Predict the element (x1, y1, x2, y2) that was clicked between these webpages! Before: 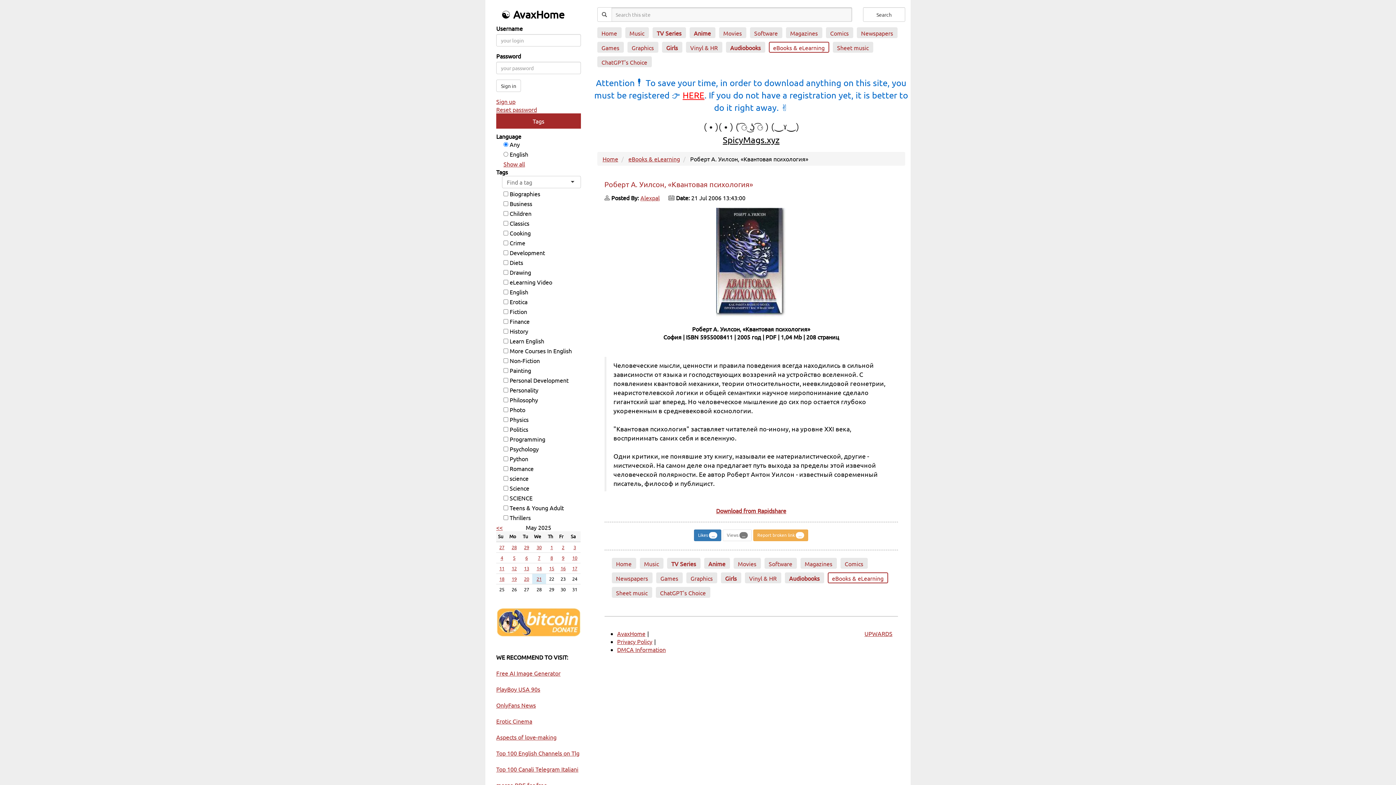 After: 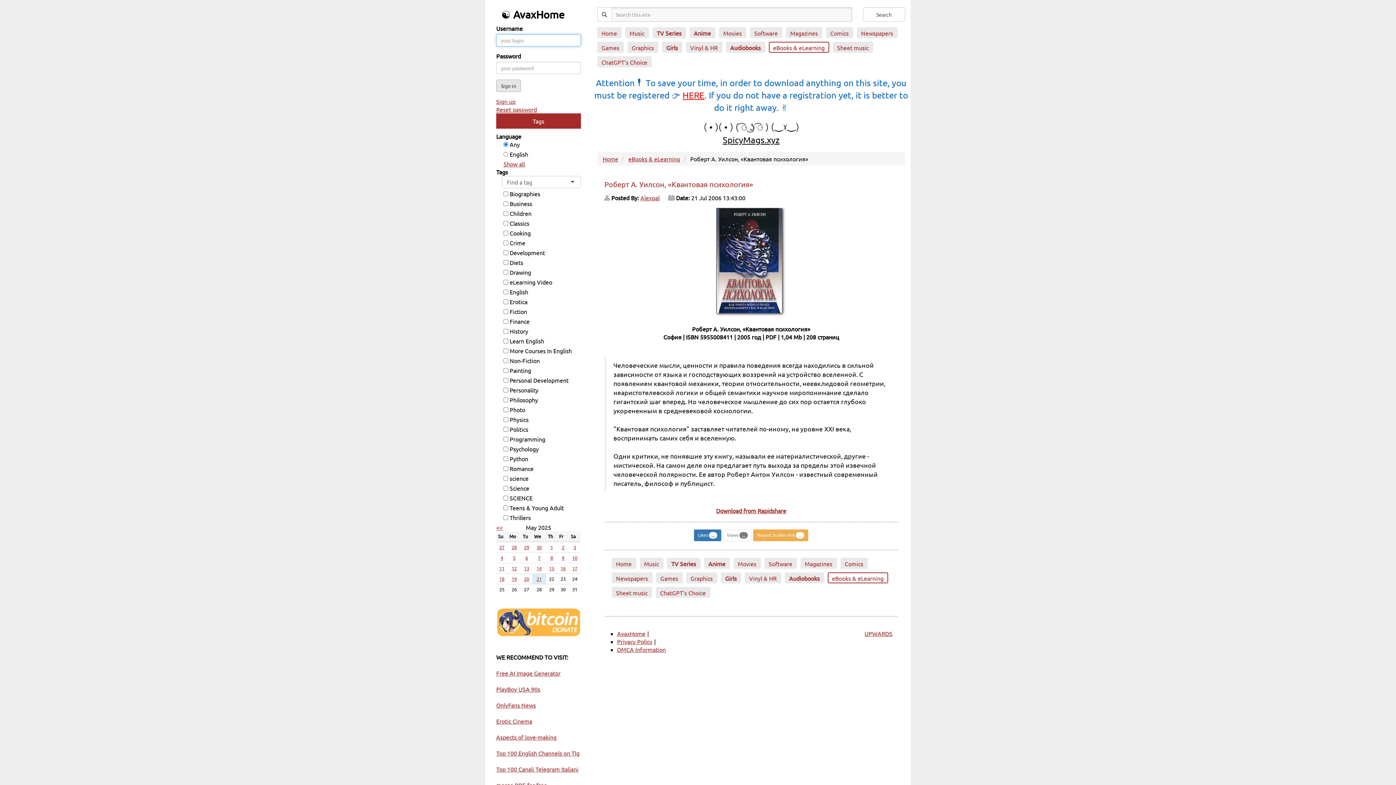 Action: label: Sign in bbox: (496, 79, 521, 91)